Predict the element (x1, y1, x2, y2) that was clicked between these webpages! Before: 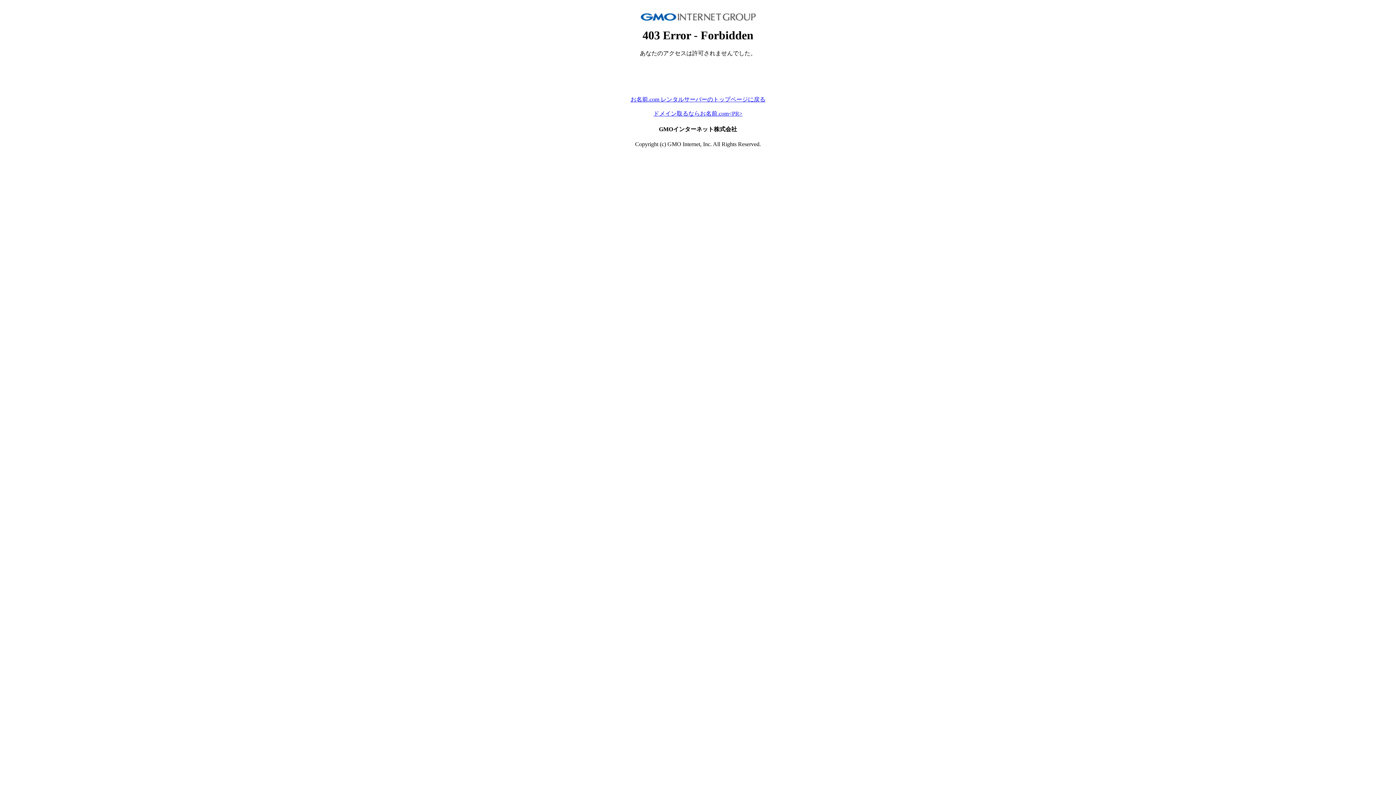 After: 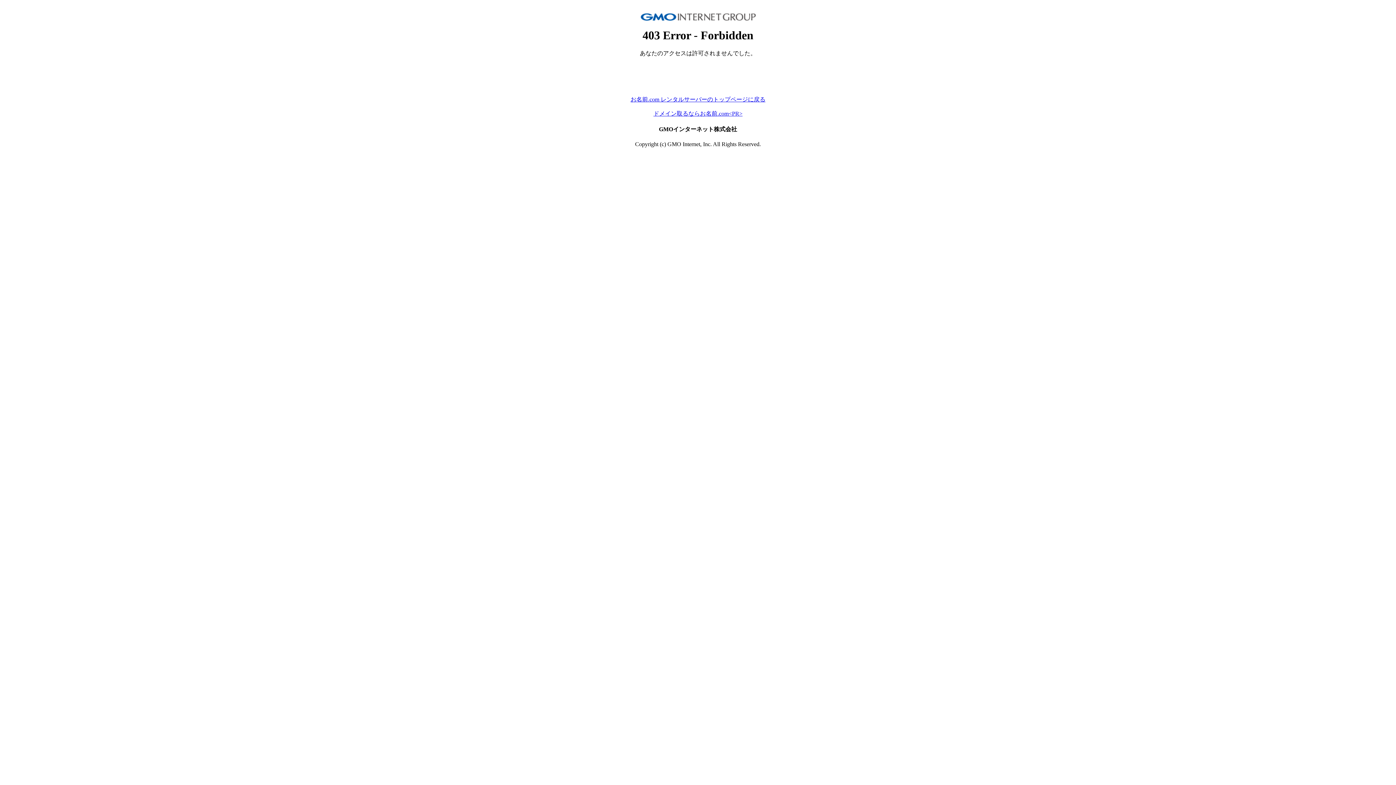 Action: bbox: (653, 110, 742, 116) label: ドメイン取るならお名前.com<PR>